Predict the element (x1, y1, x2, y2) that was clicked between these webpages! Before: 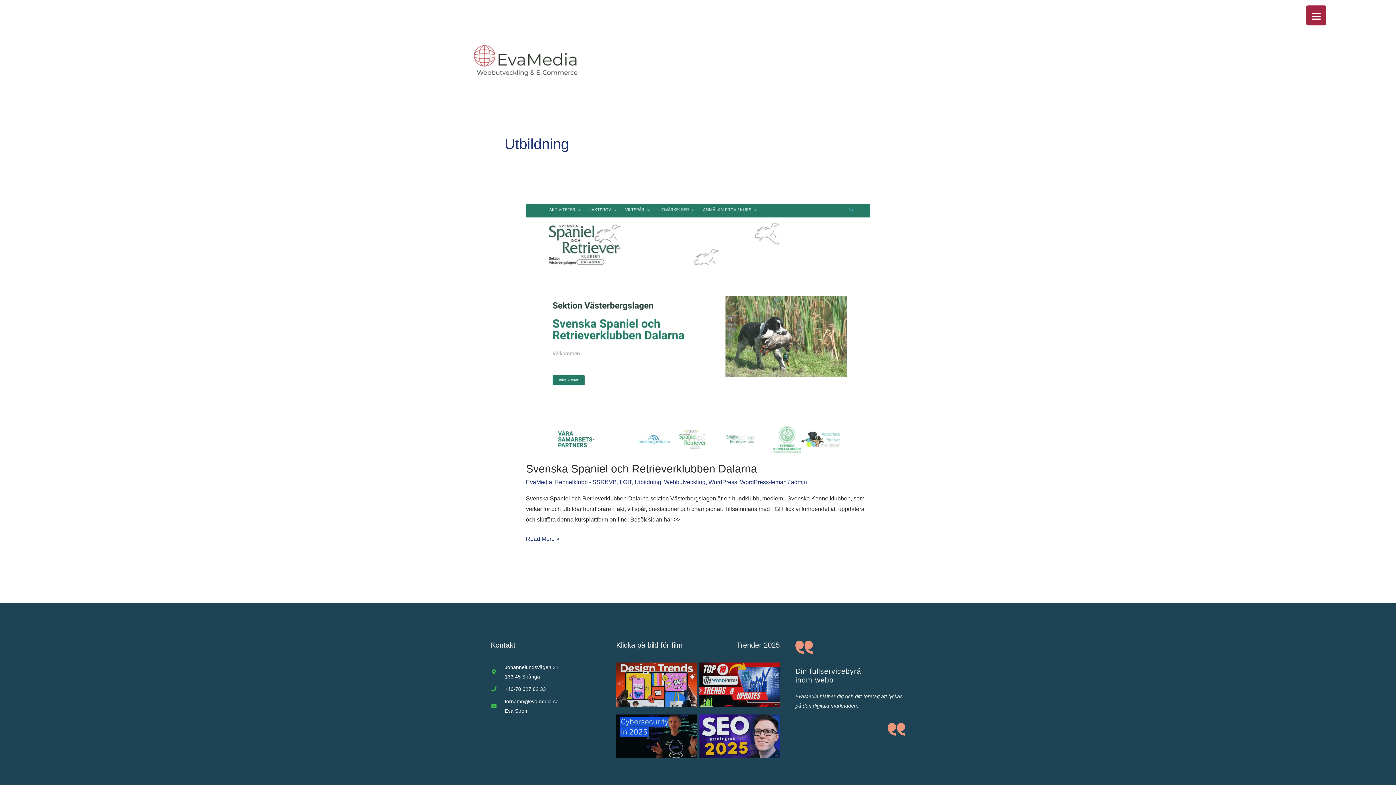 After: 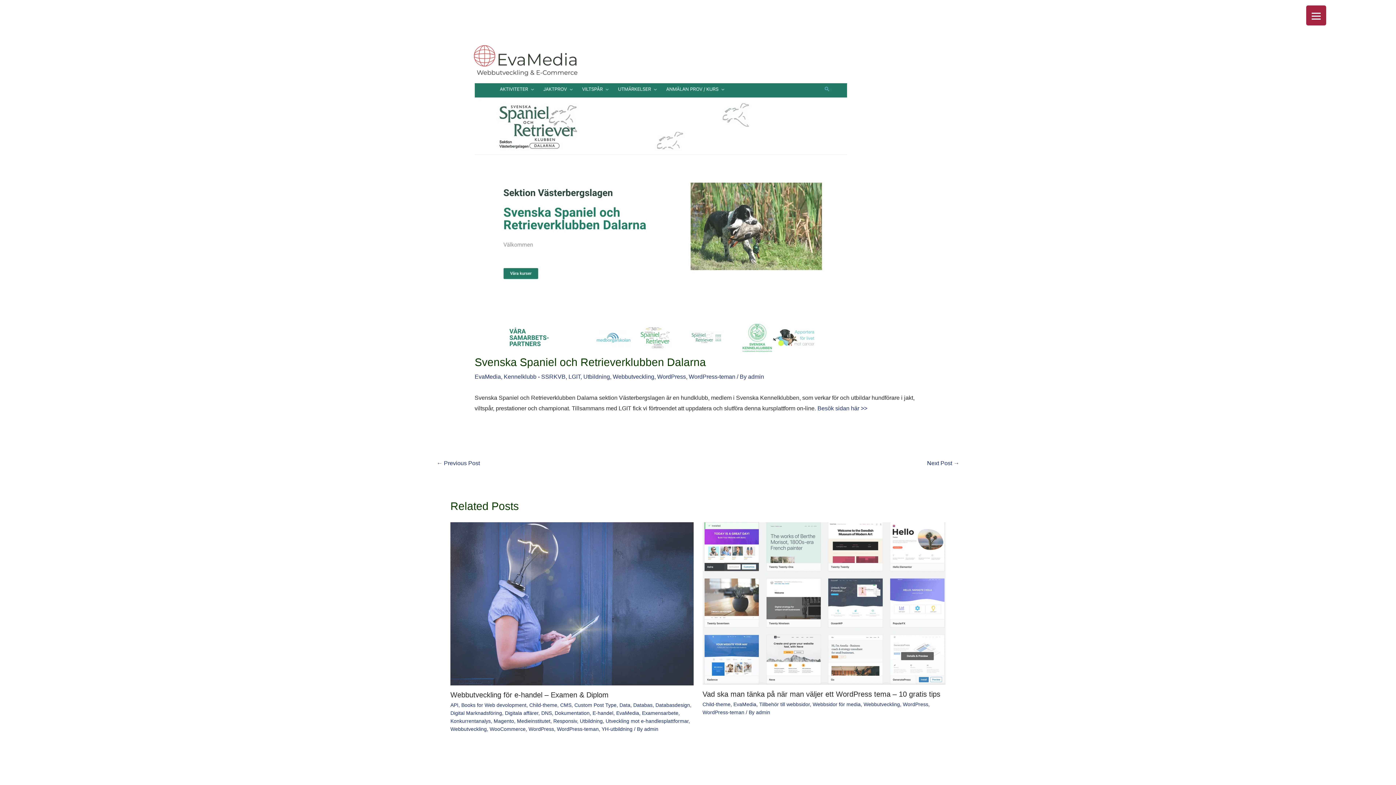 Action: label: Read: Svenska Spaniel och Retrieverklubben Dalarna bbox: (526, 325, 870, 331)